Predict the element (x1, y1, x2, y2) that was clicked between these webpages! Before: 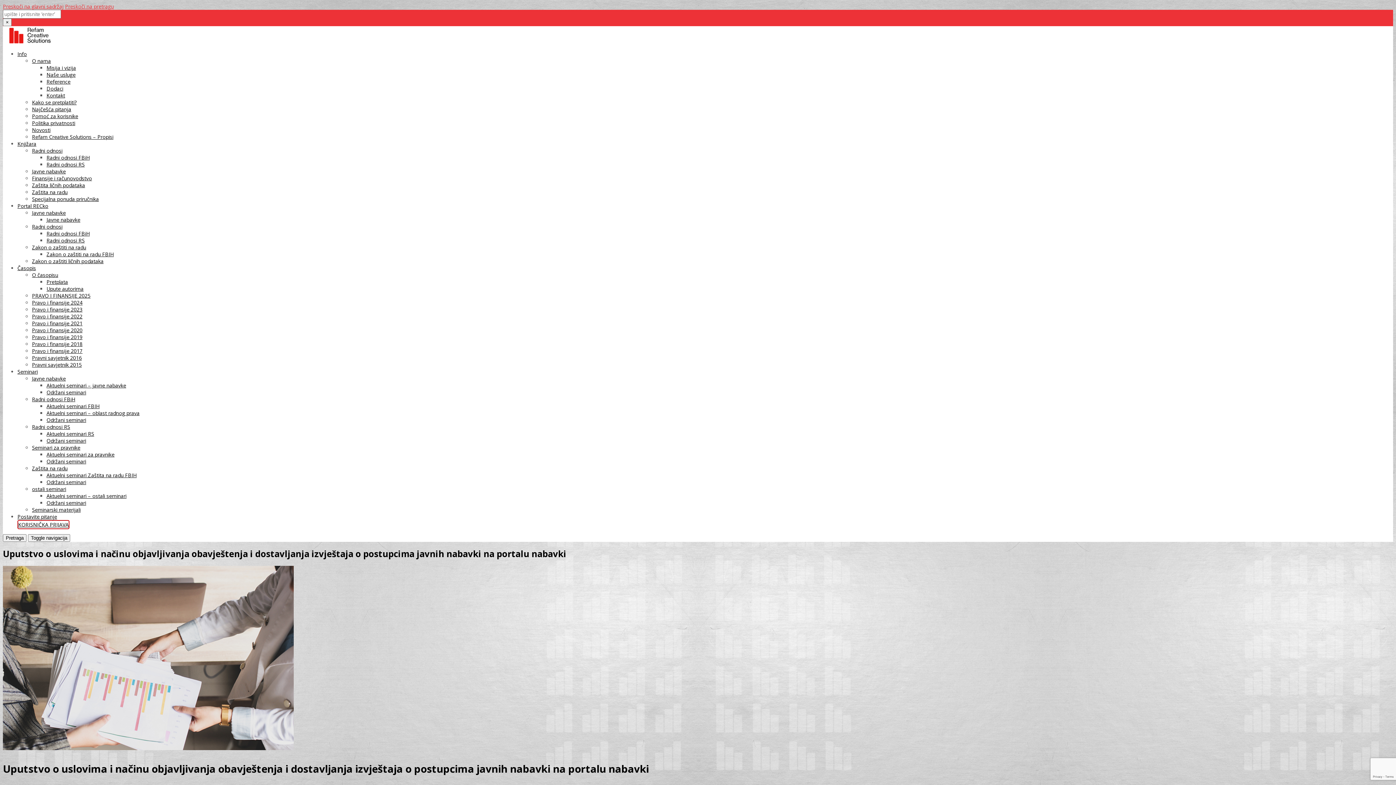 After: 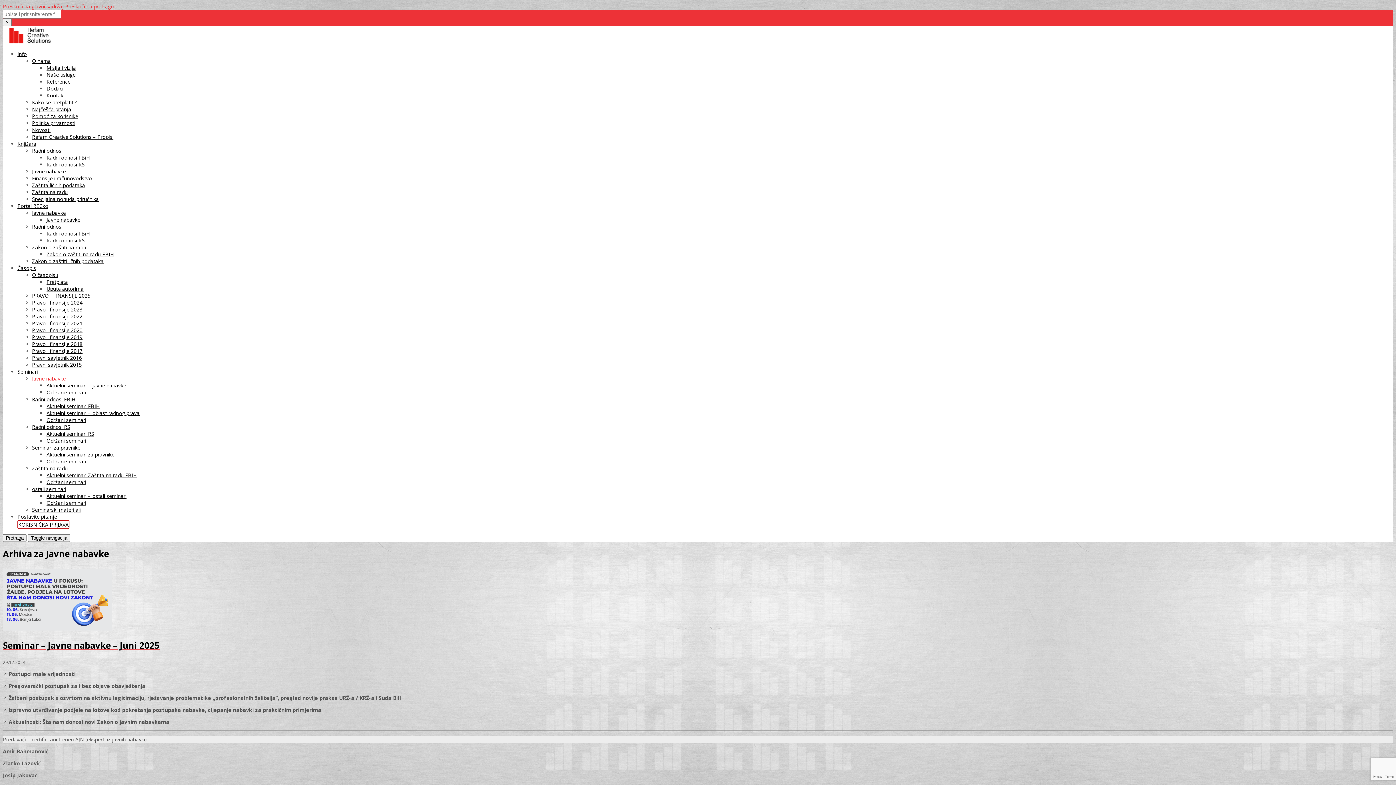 Action: label: Javne nabavke bbox: (32, 375, 65, 382)